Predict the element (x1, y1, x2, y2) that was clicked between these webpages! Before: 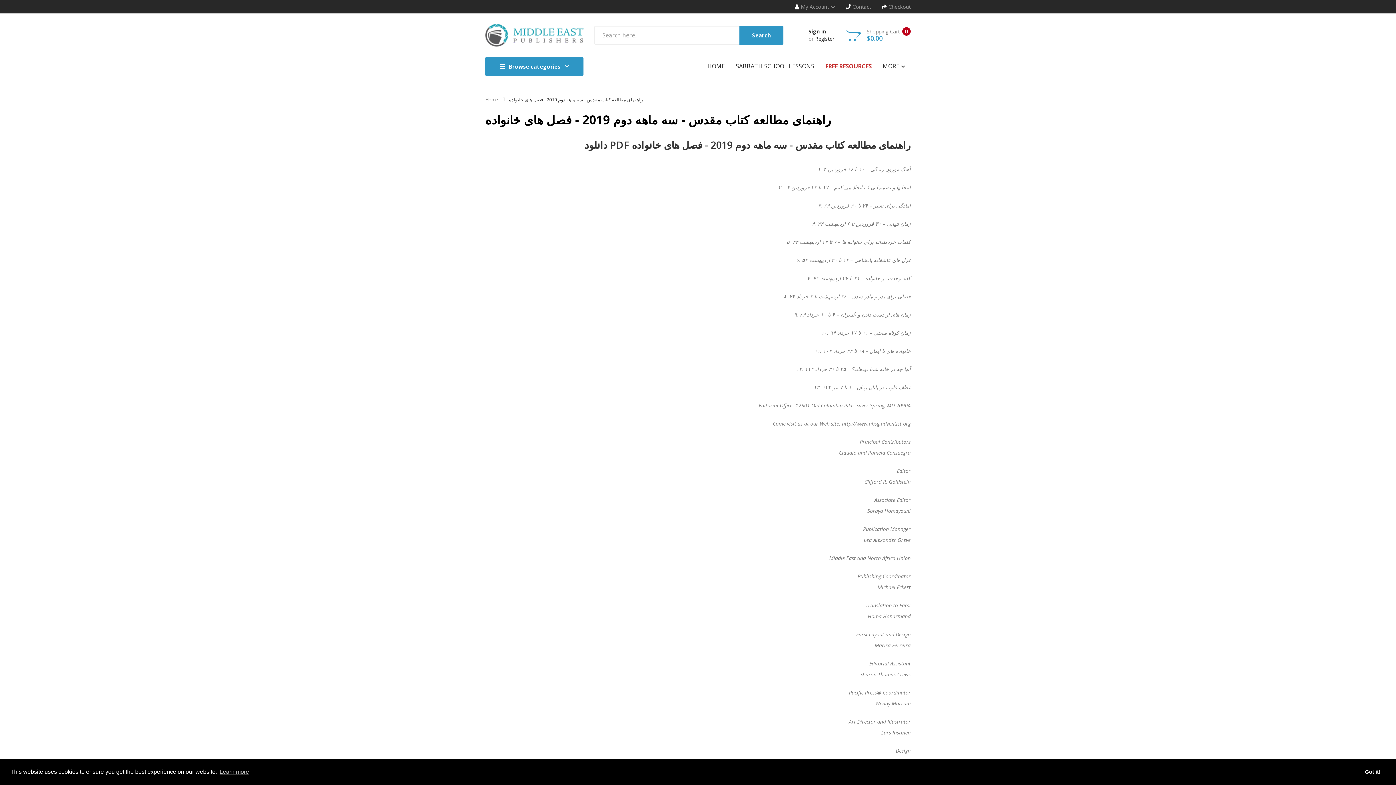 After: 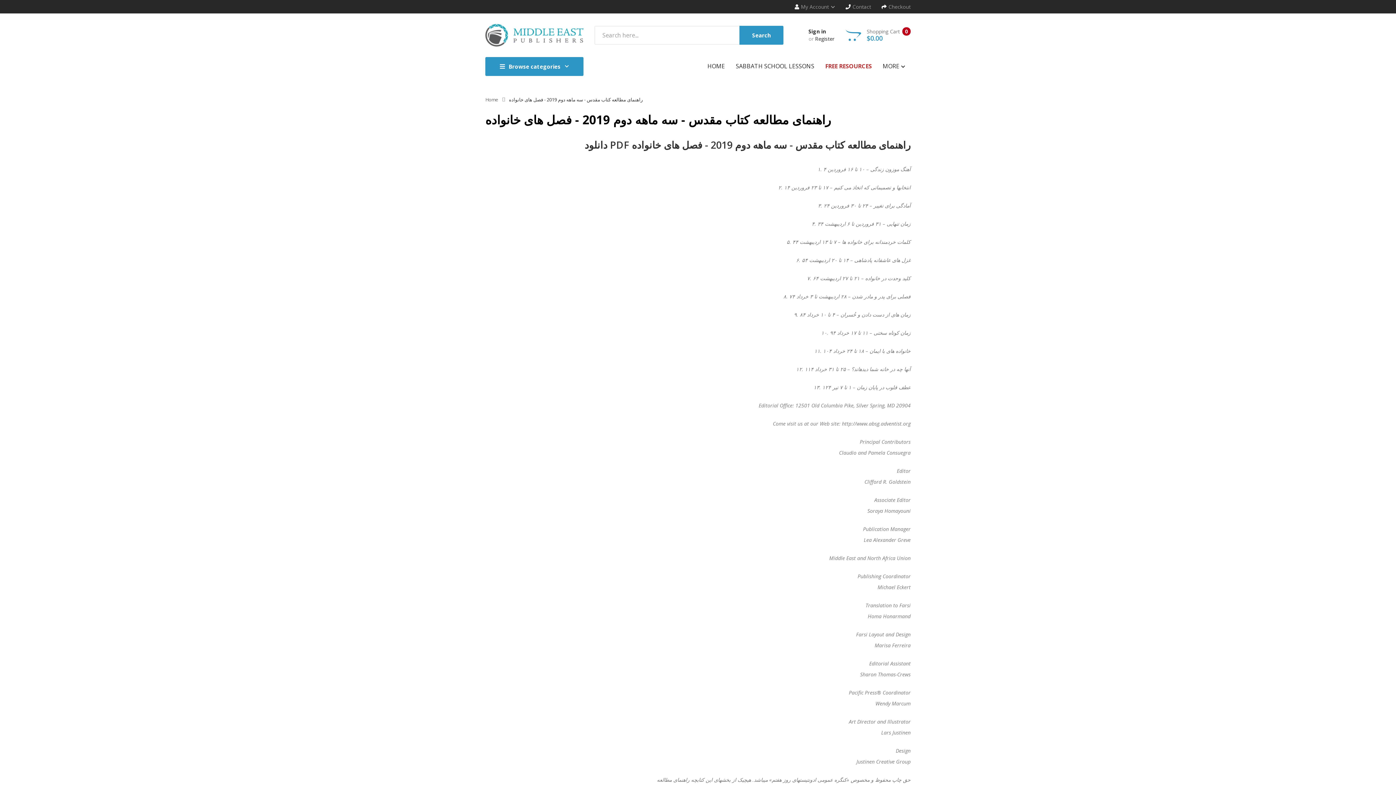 Action: bbox: (1360, 765, 1385, 779) label: dismiss cookie message